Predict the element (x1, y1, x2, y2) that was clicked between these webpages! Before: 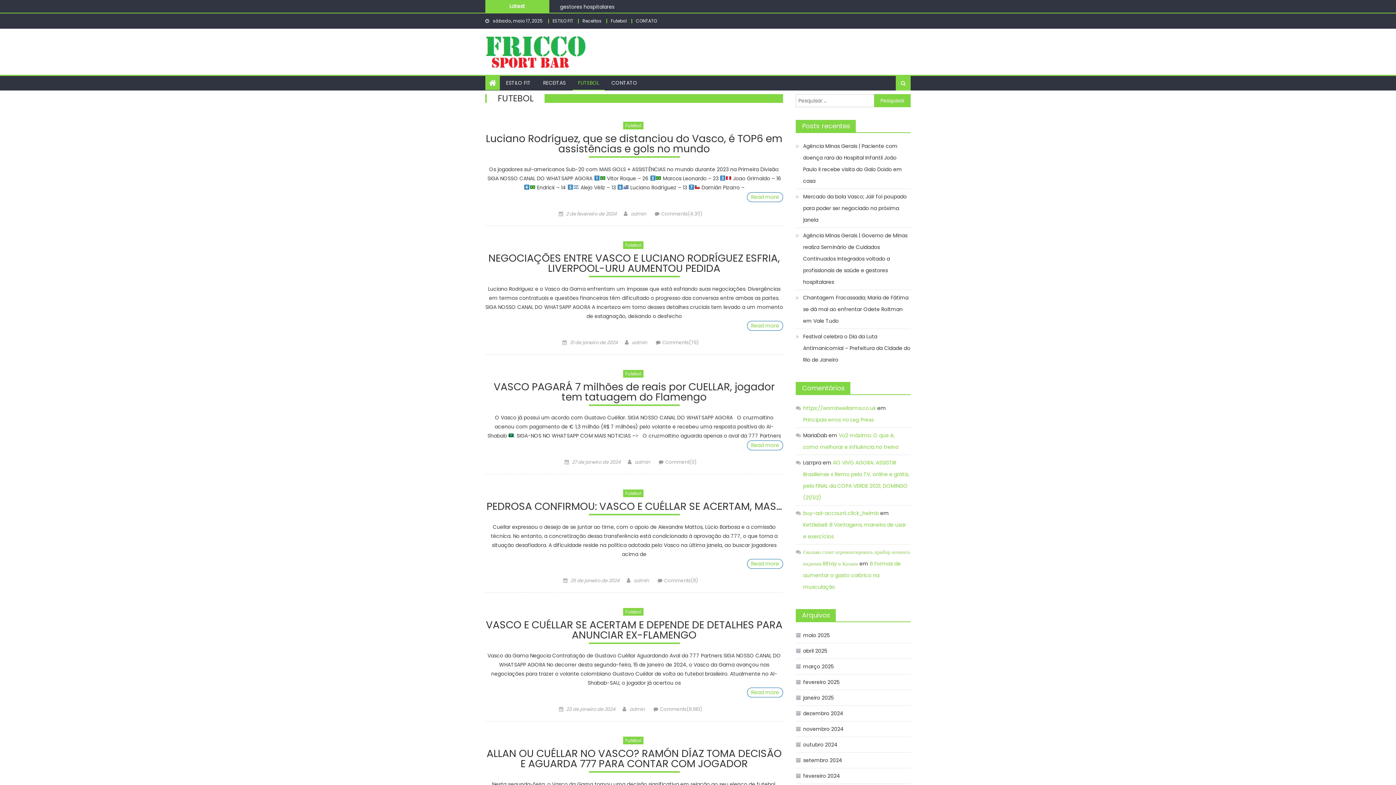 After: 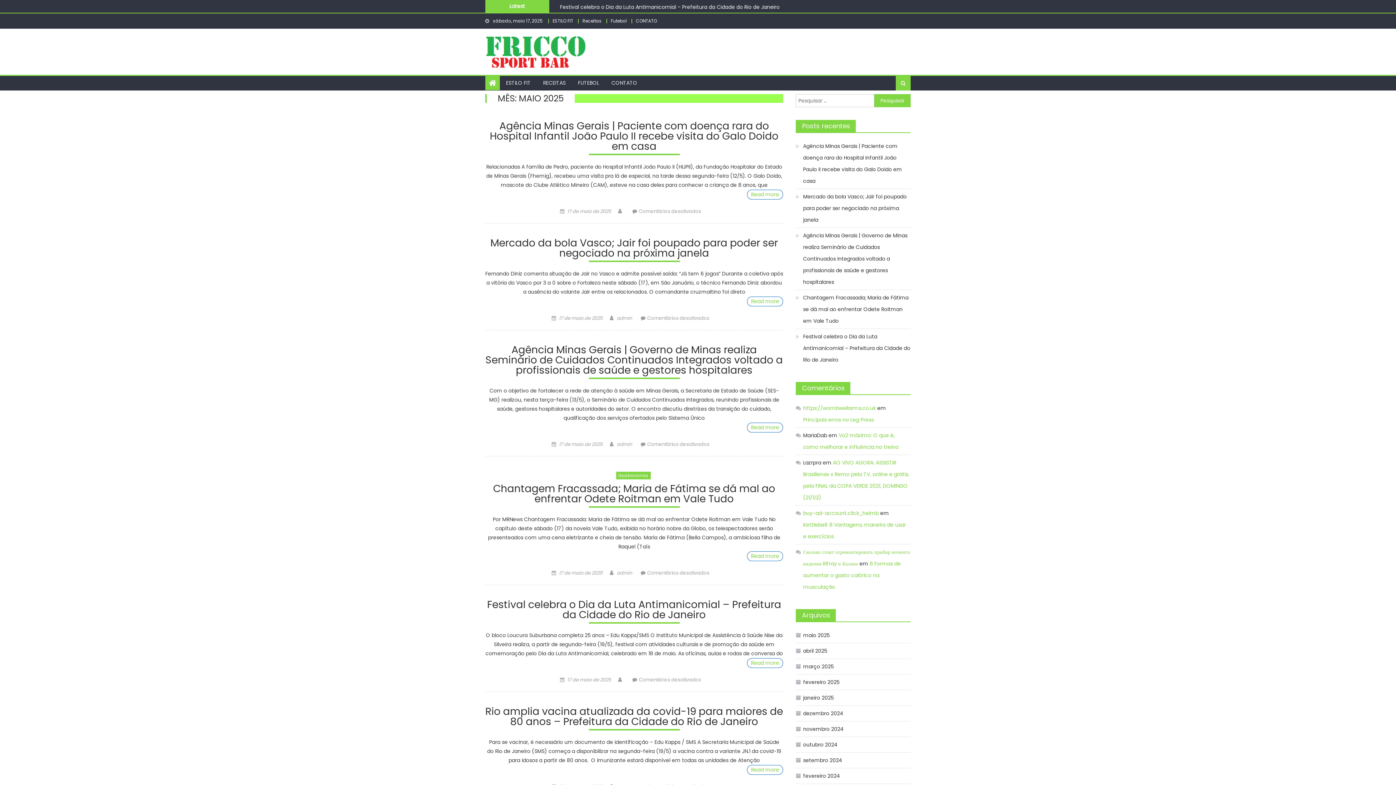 Action: label: maio 2025 bbox: (796, 629, 829, 641)